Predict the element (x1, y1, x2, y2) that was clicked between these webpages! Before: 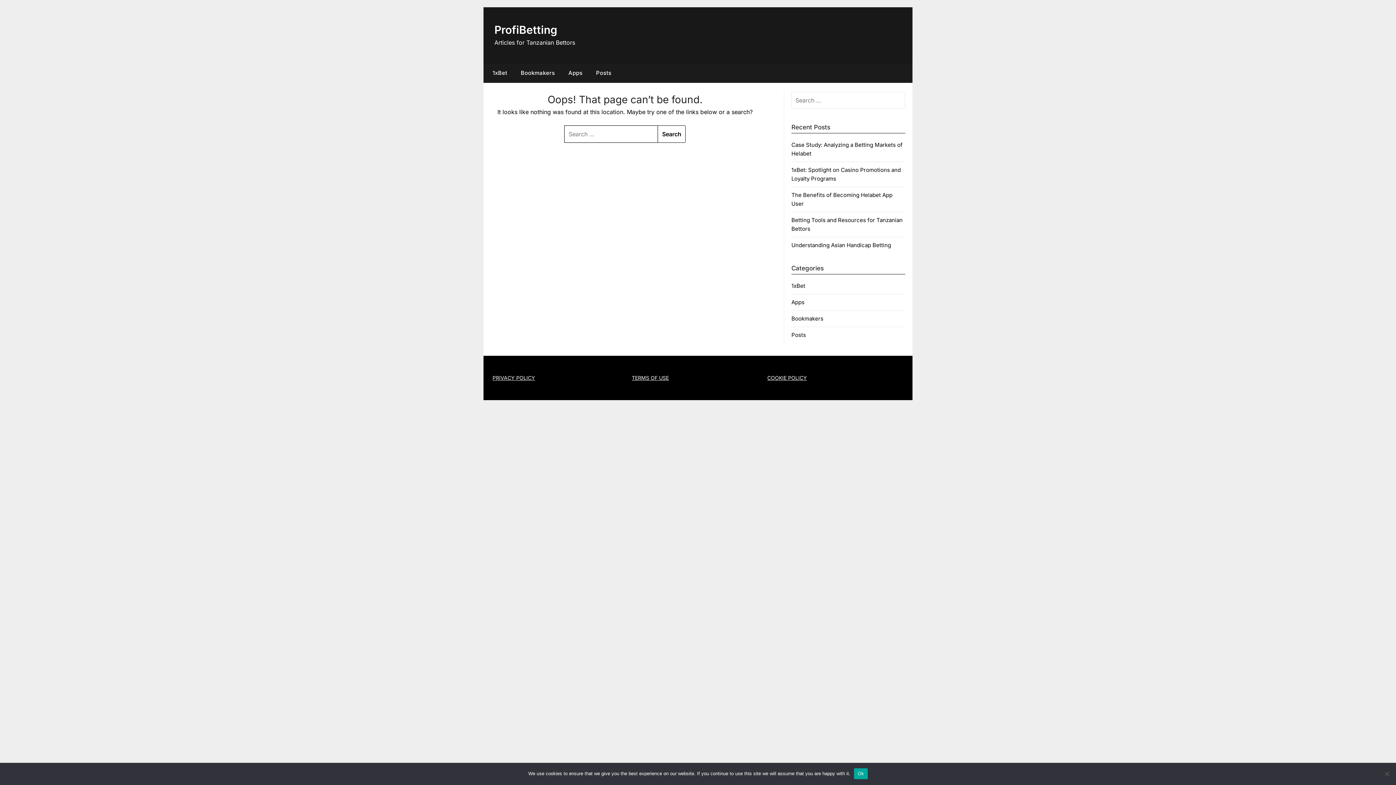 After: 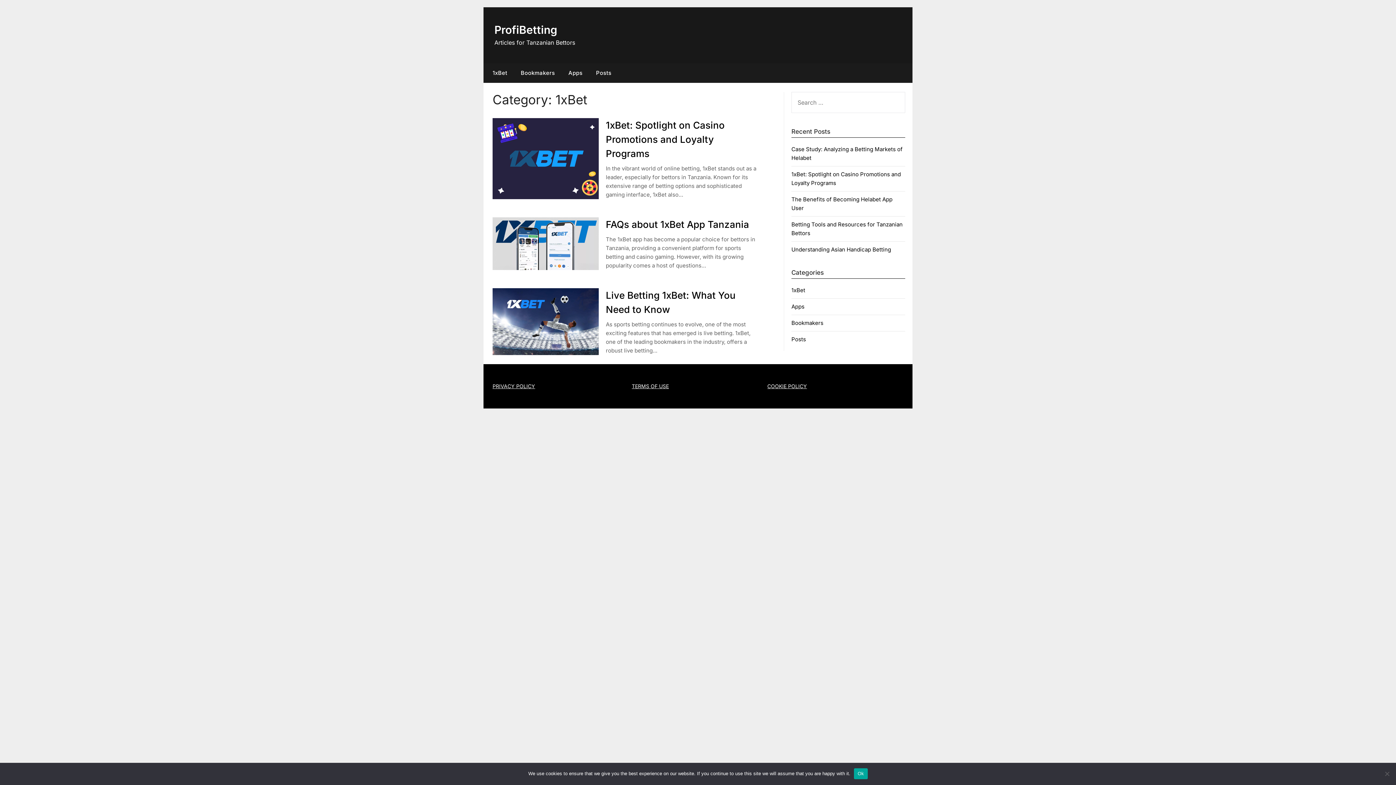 Action: bbox: (791, 282, 805, 289) label: 1xBet